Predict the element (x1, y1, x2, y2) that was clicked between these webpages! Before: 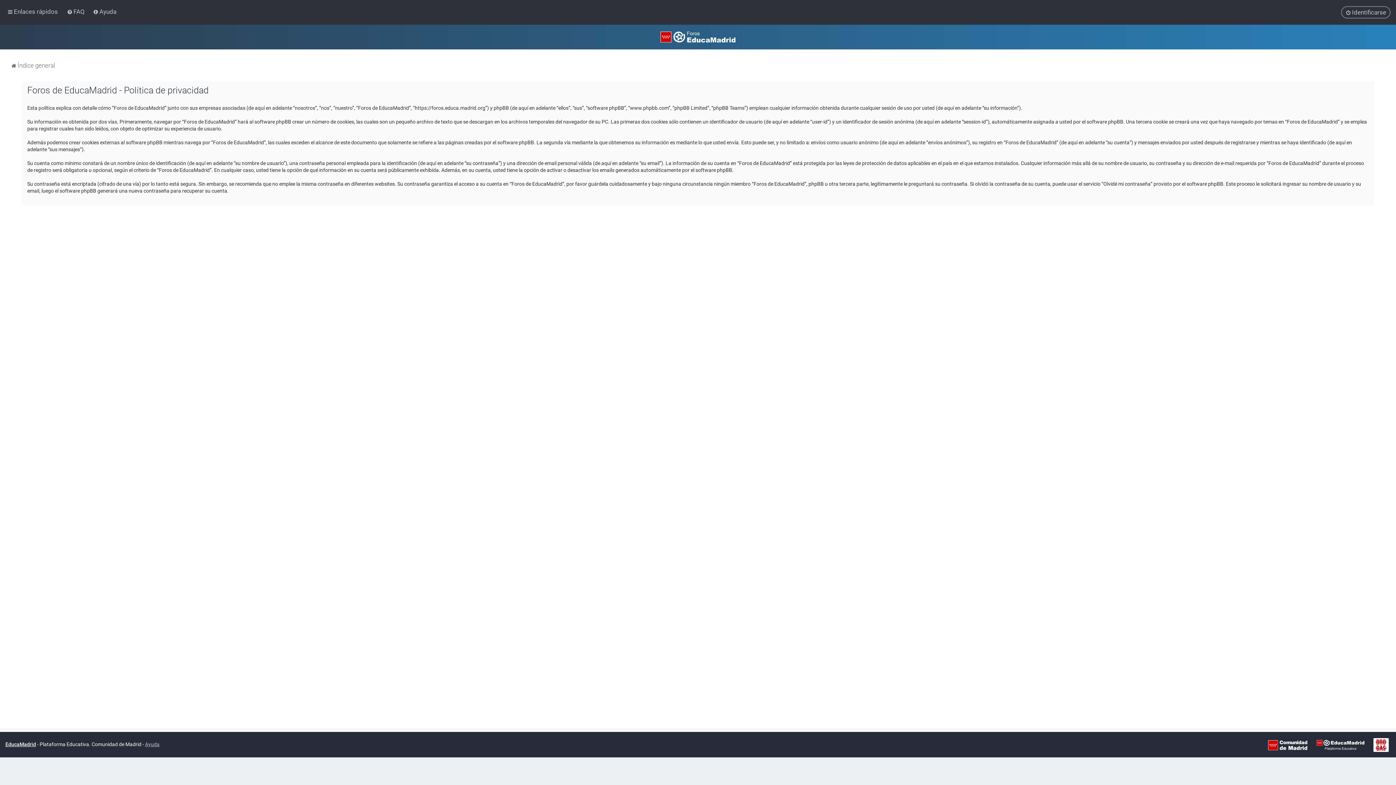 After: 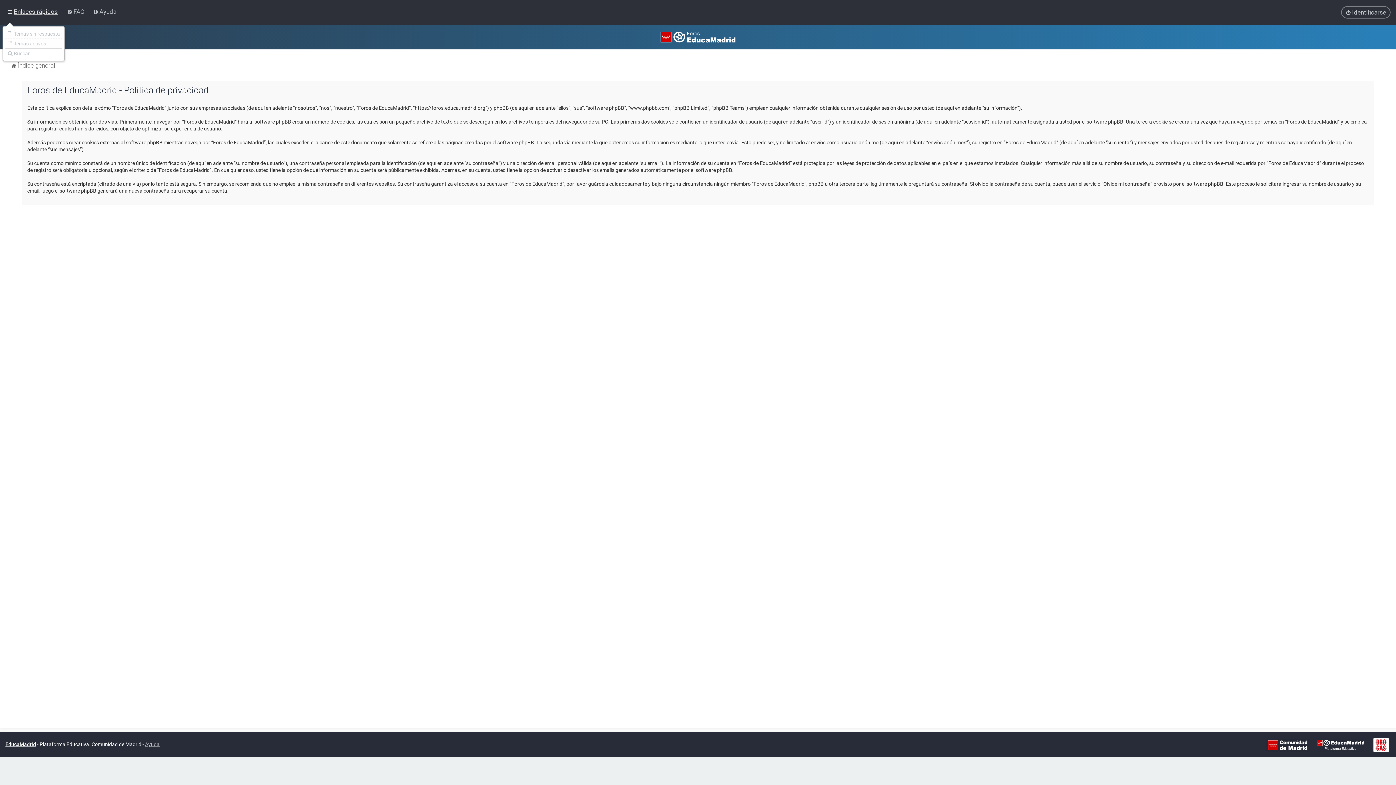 Action: bbox: (5, 6, 59, 17) label: Enlaces rápidos